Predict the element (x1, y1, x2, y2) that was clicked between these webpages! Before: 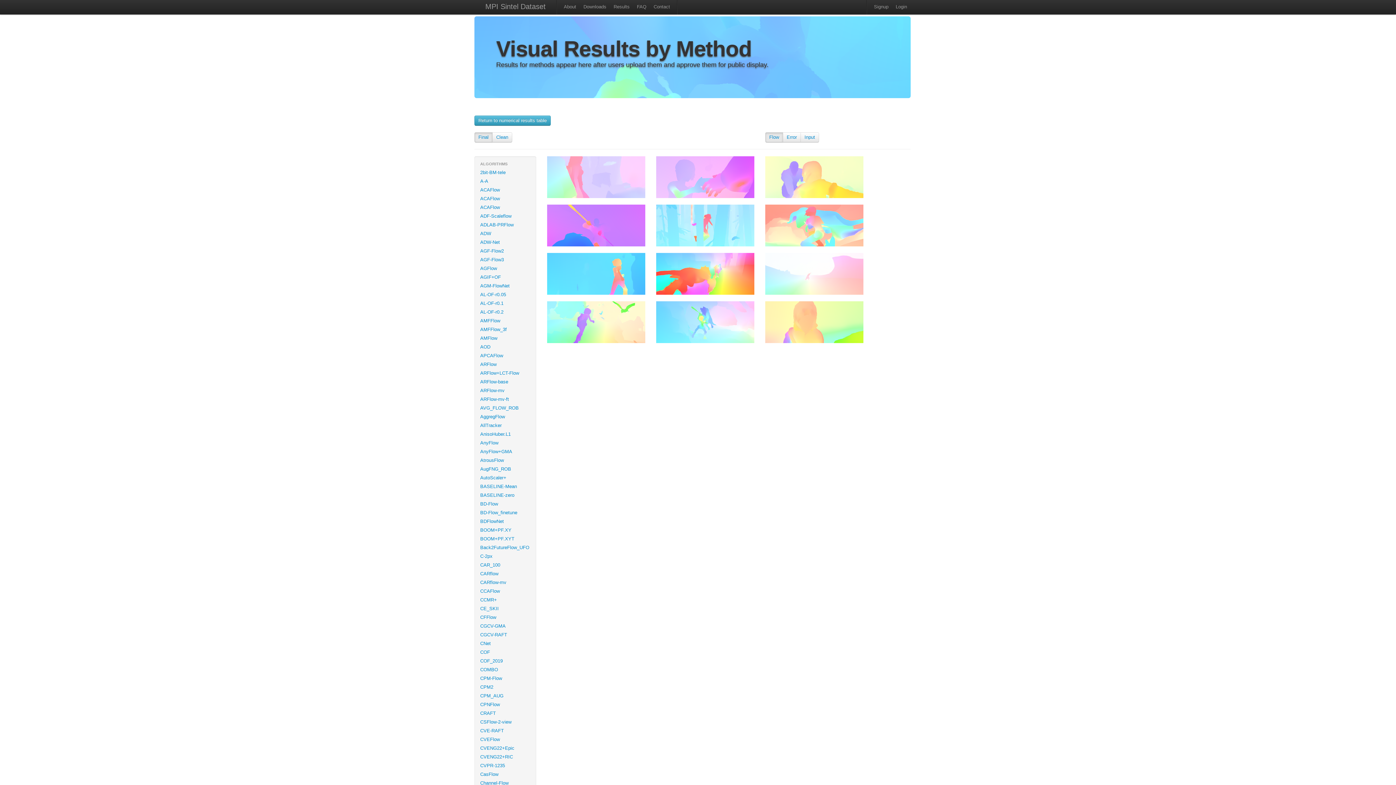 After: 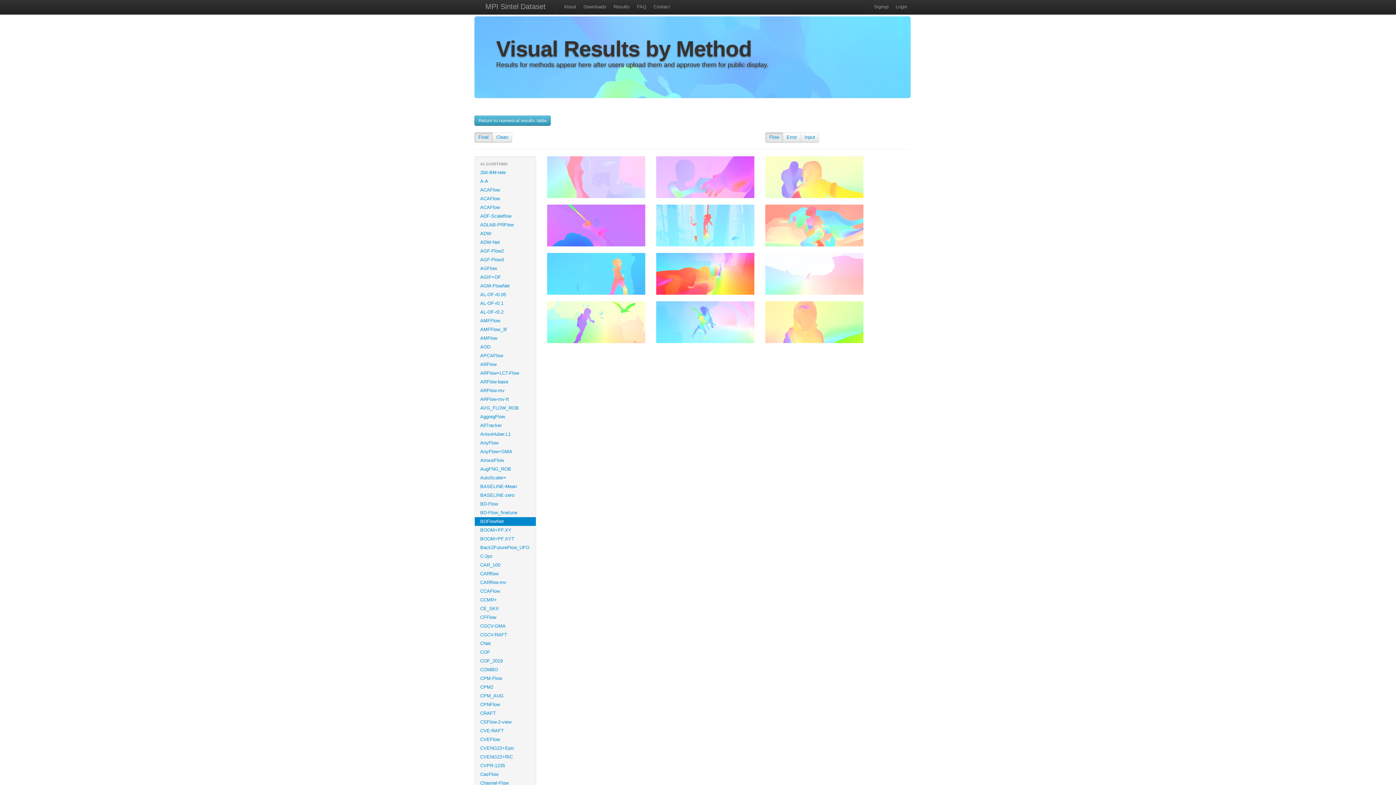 Action: bbox: (474, 517, 536, 526) label: BDFlowNet